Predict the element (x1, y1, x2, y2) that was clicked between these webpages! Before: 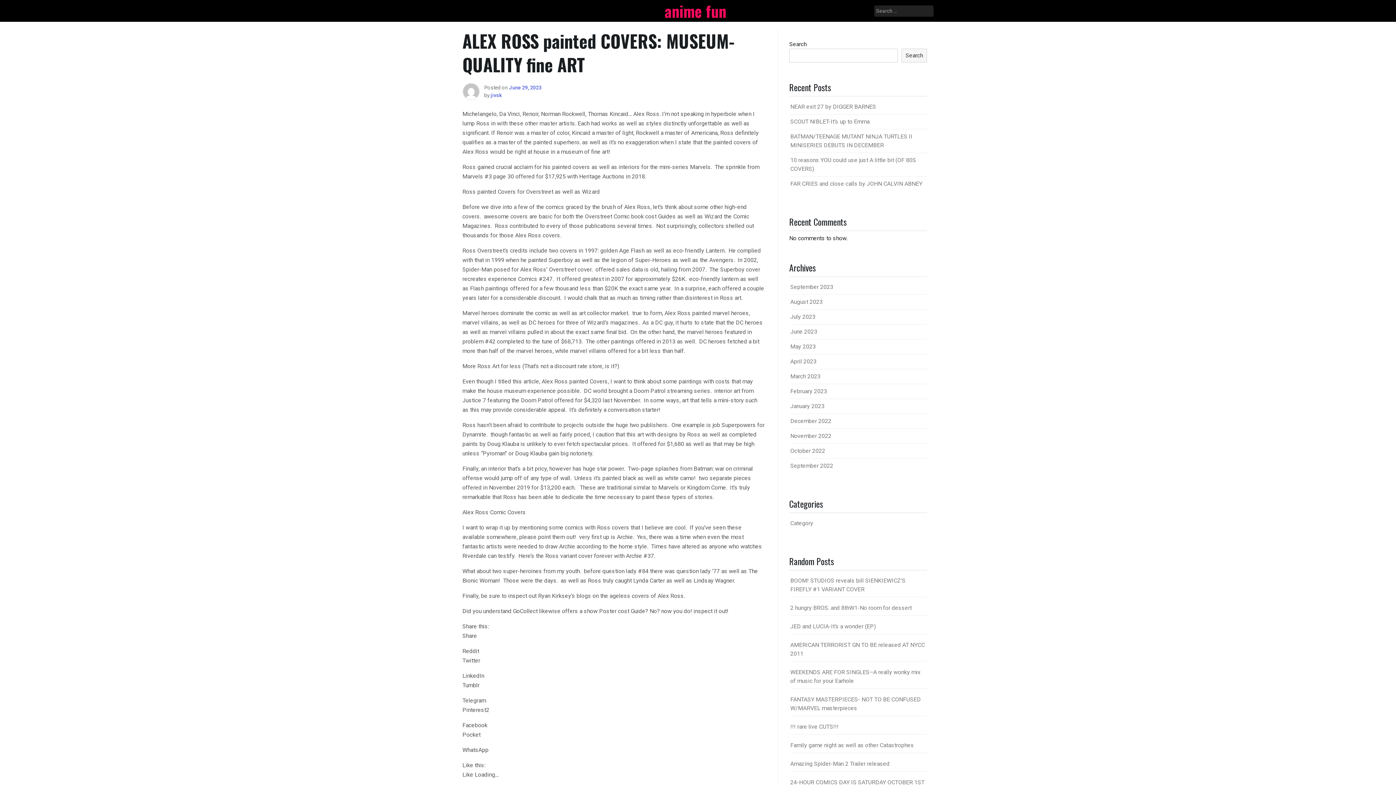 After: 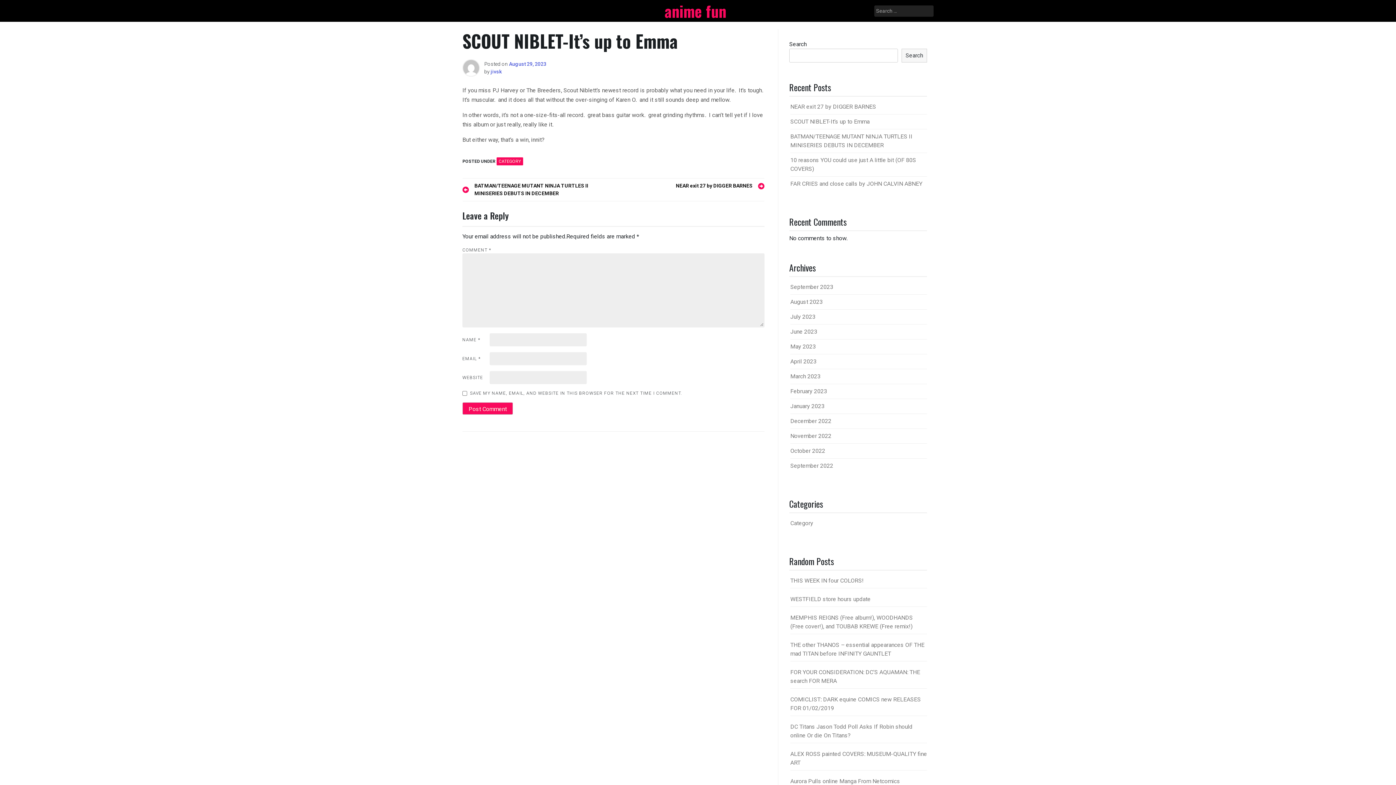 Action: bbox: (790, 118, 869, 125) label: SCOUT NIBLET-It’s up to Emma